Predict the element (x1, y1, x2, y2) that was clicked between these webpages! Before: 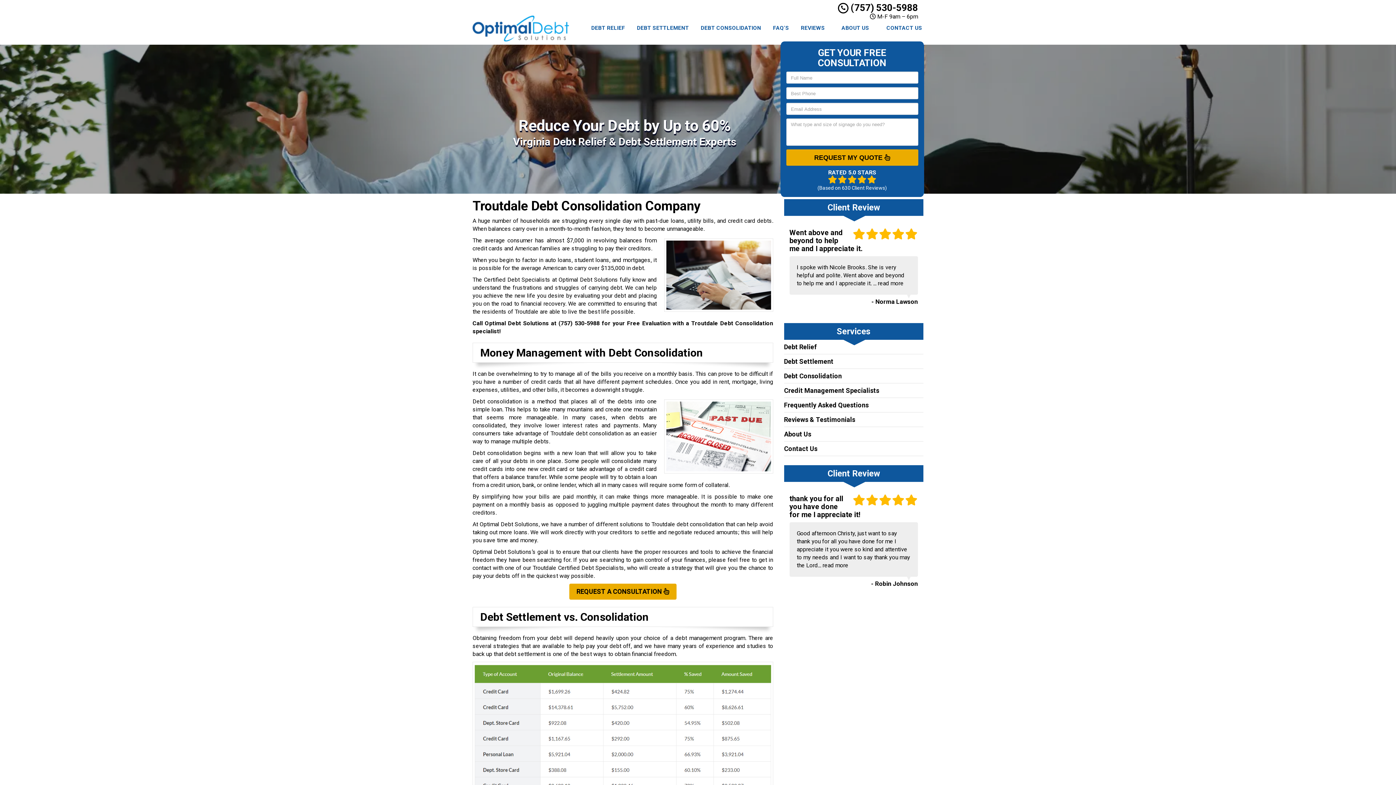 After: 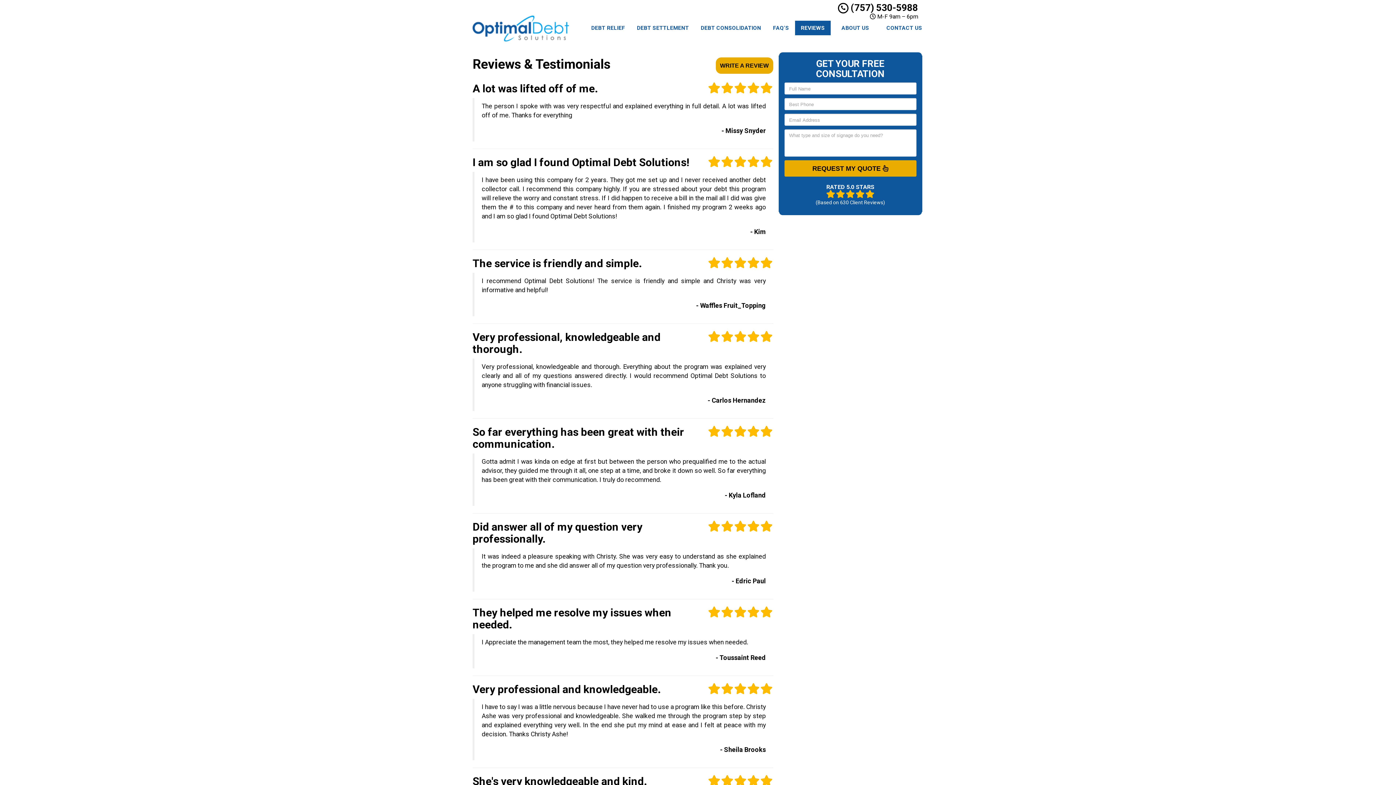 Action: label: read more bbox: (878, 280, 903, 286)